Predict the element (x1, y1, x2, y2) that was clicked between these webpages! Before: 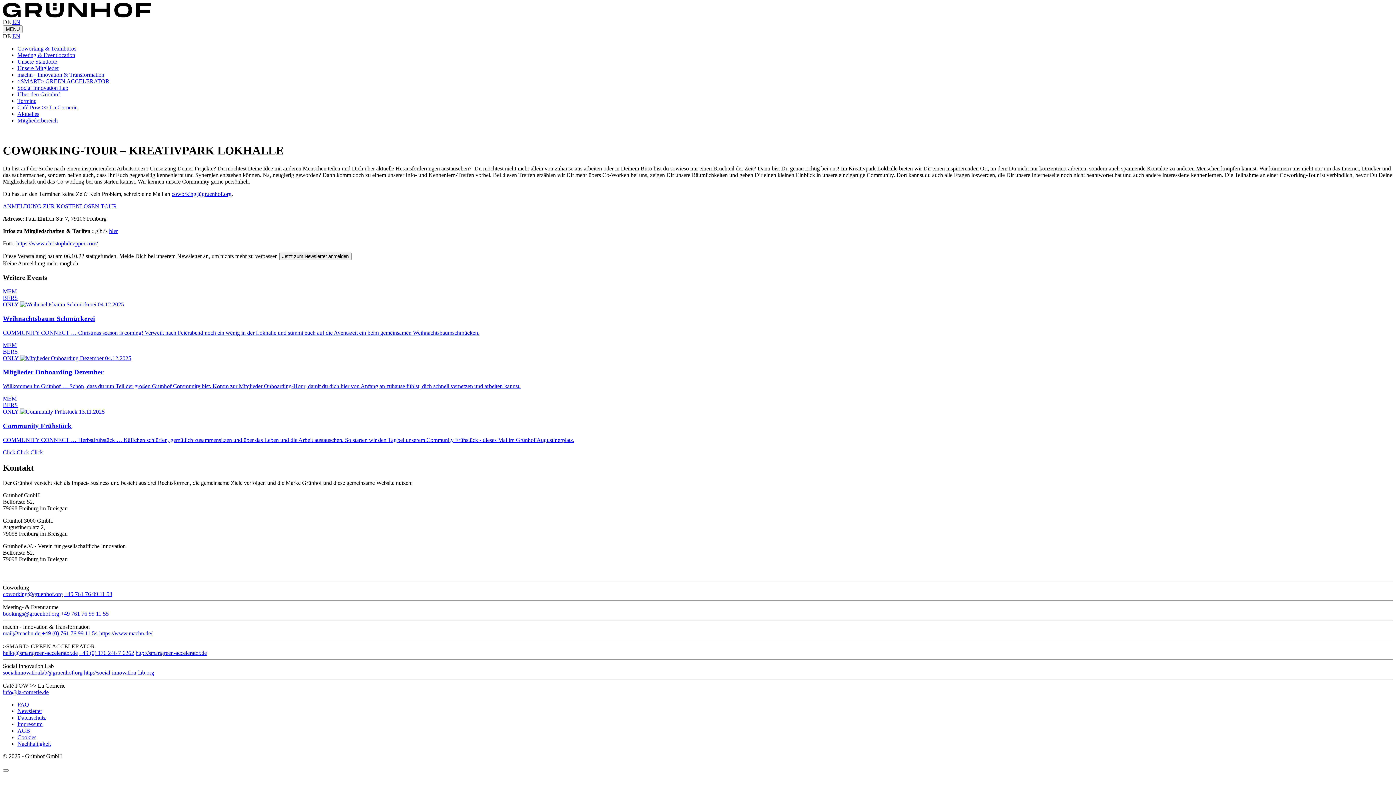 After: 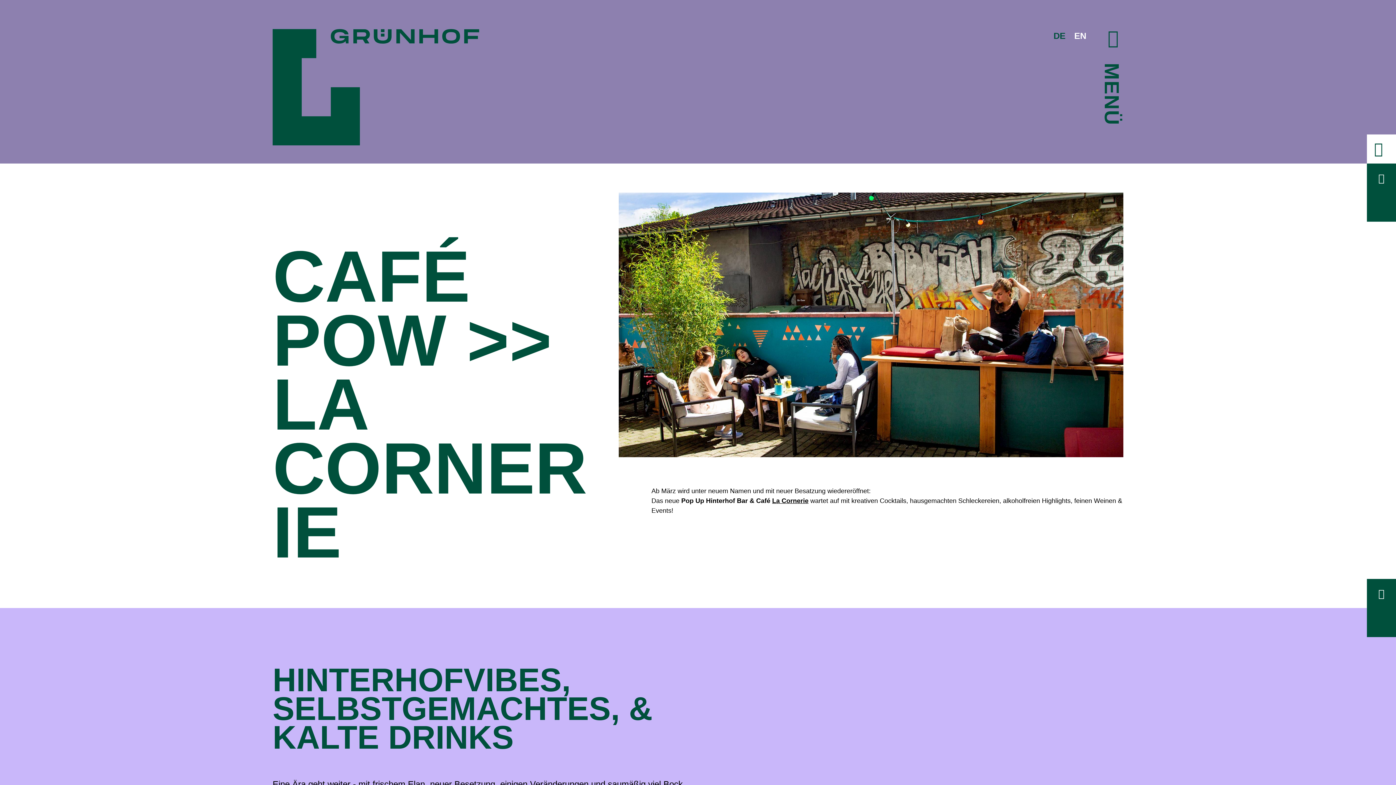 Action: bbox: (17, 104, 77, 110) label: Café Pow >> La Cornerie